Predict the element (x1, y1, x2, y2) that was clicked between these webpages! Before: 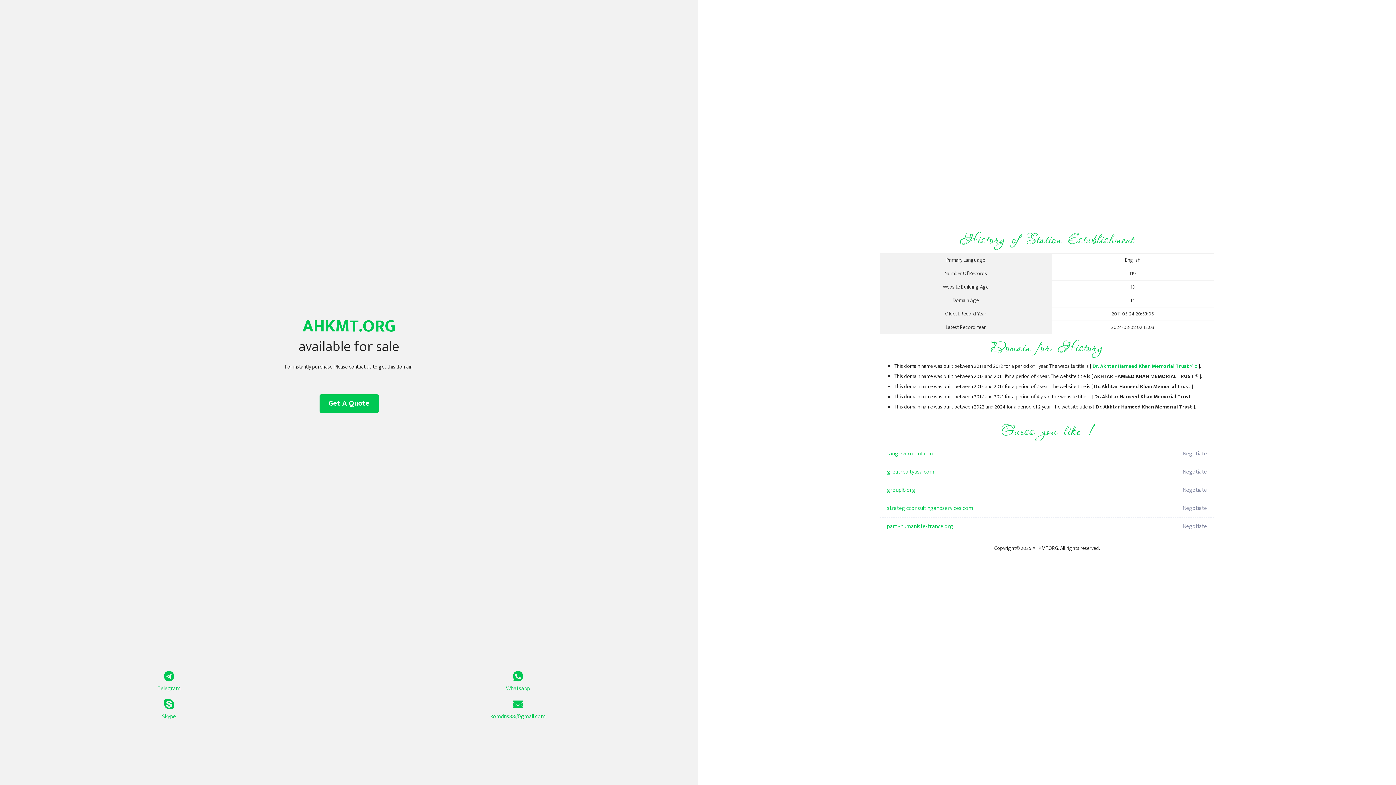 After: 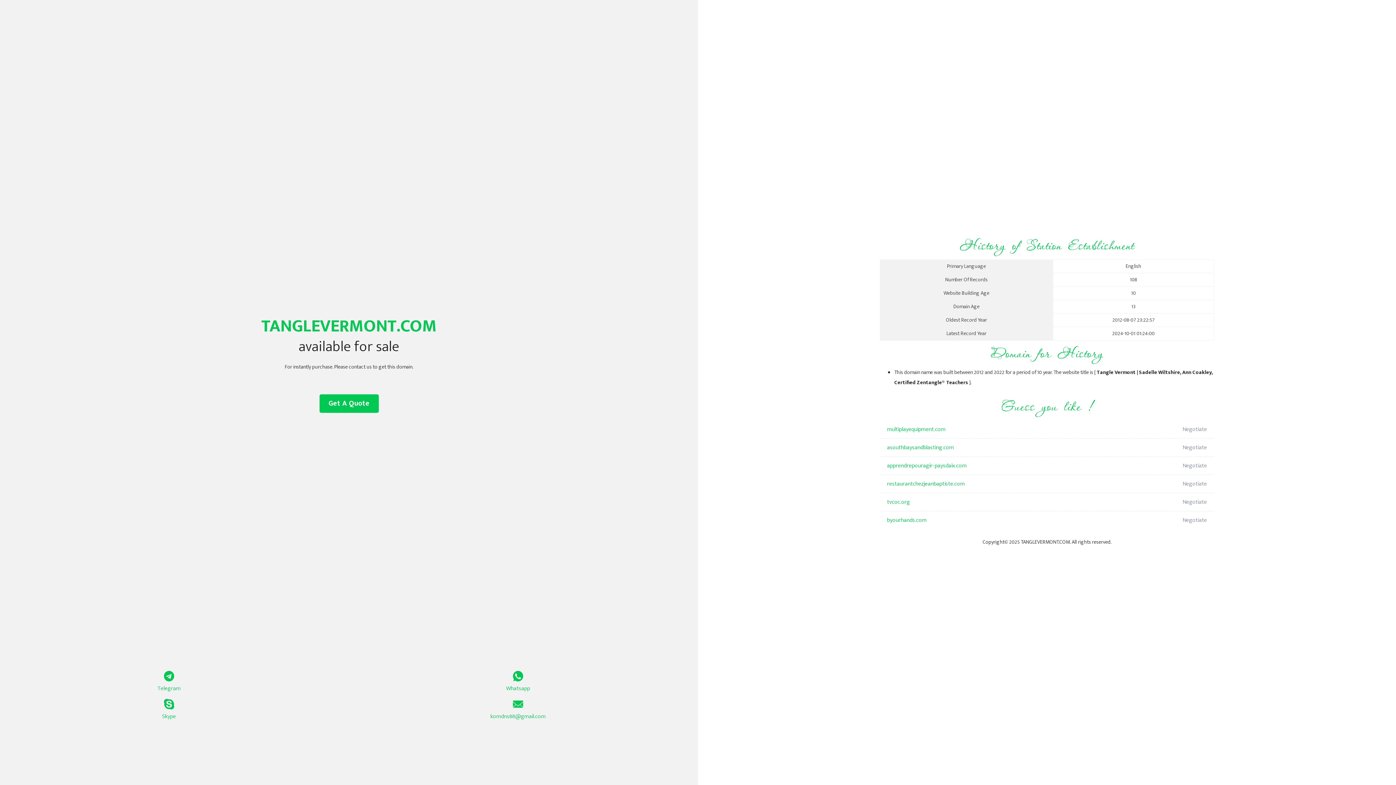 Action: bbox: (887, 445, 1098, 463) label: tanglevermont.com